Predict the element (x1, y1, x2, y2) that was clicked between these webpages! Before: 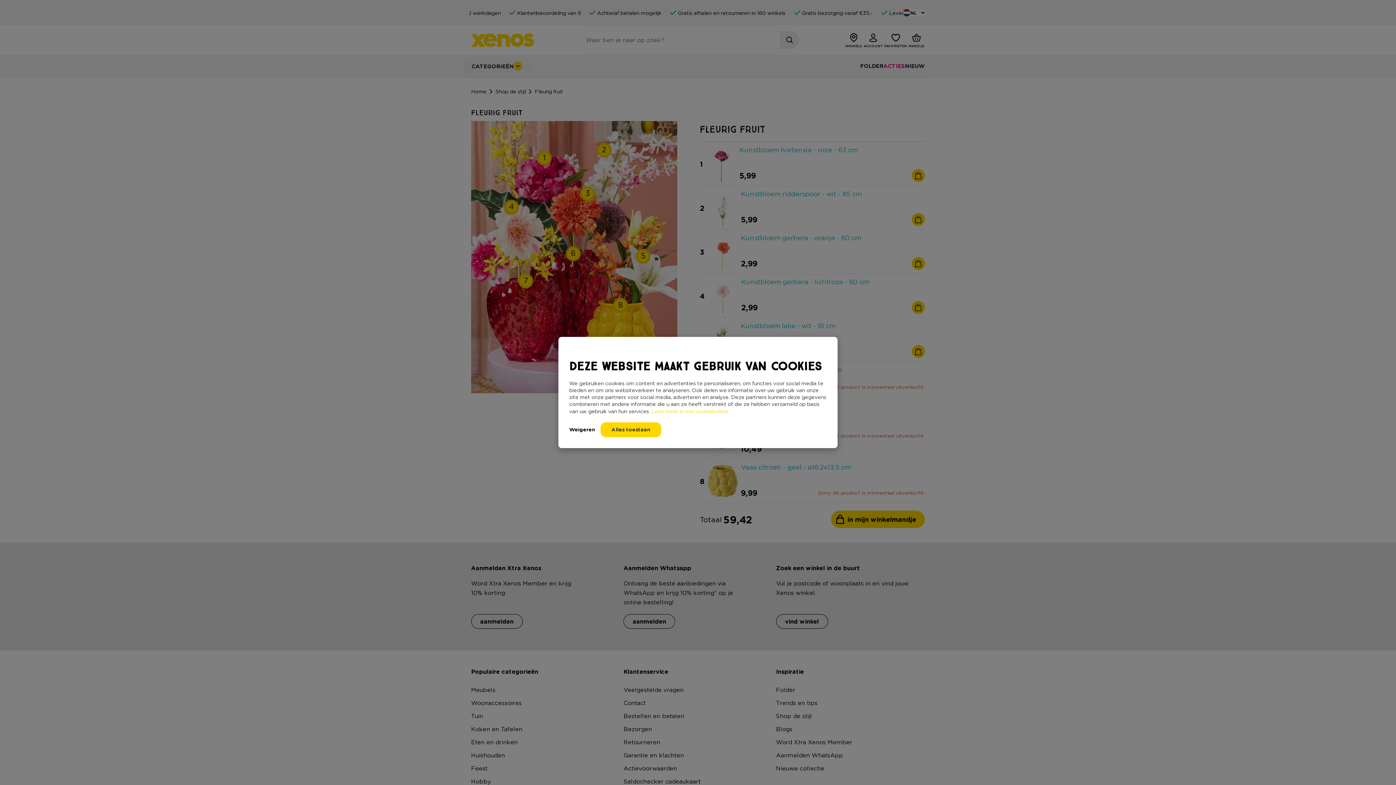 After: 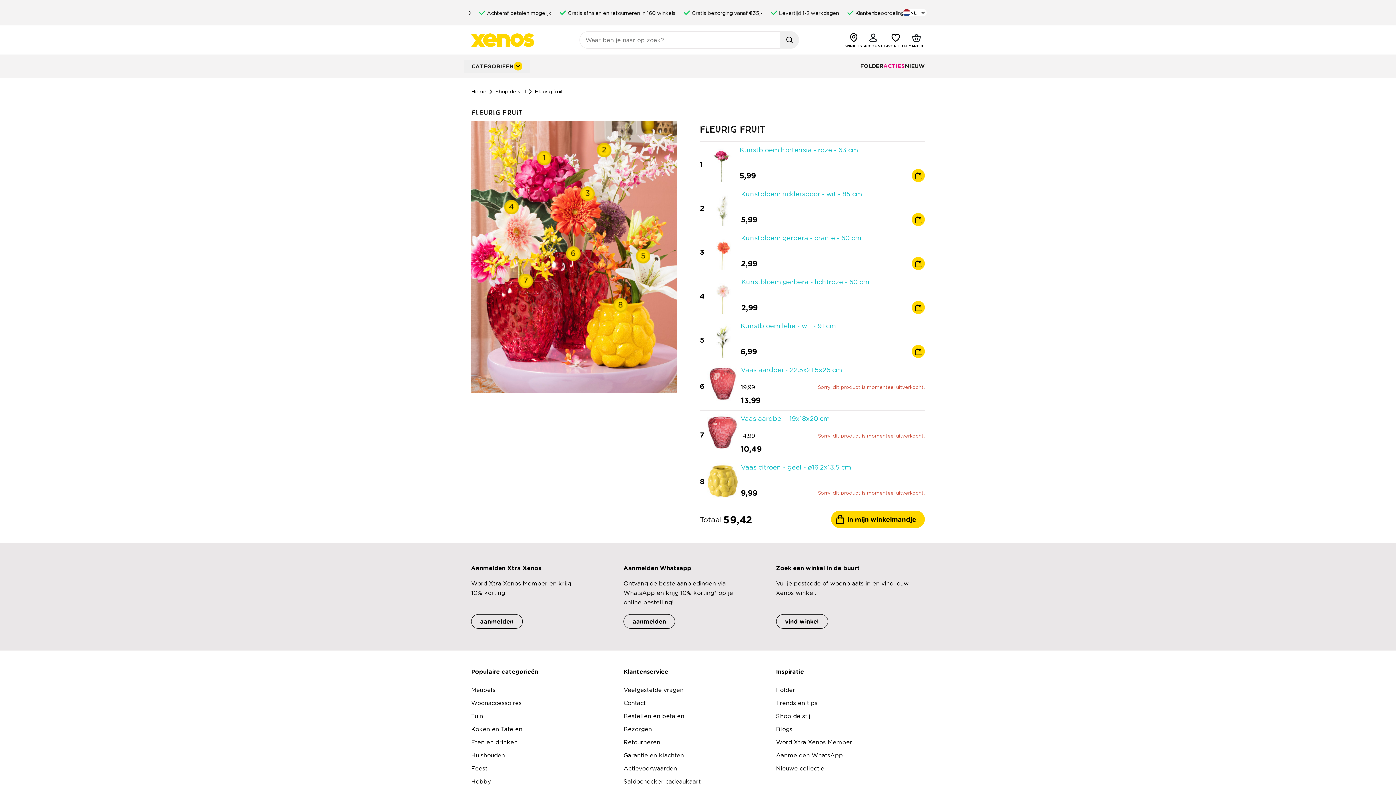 Action: bbox: (600, 422, 661, 437) label: Alles toestaan